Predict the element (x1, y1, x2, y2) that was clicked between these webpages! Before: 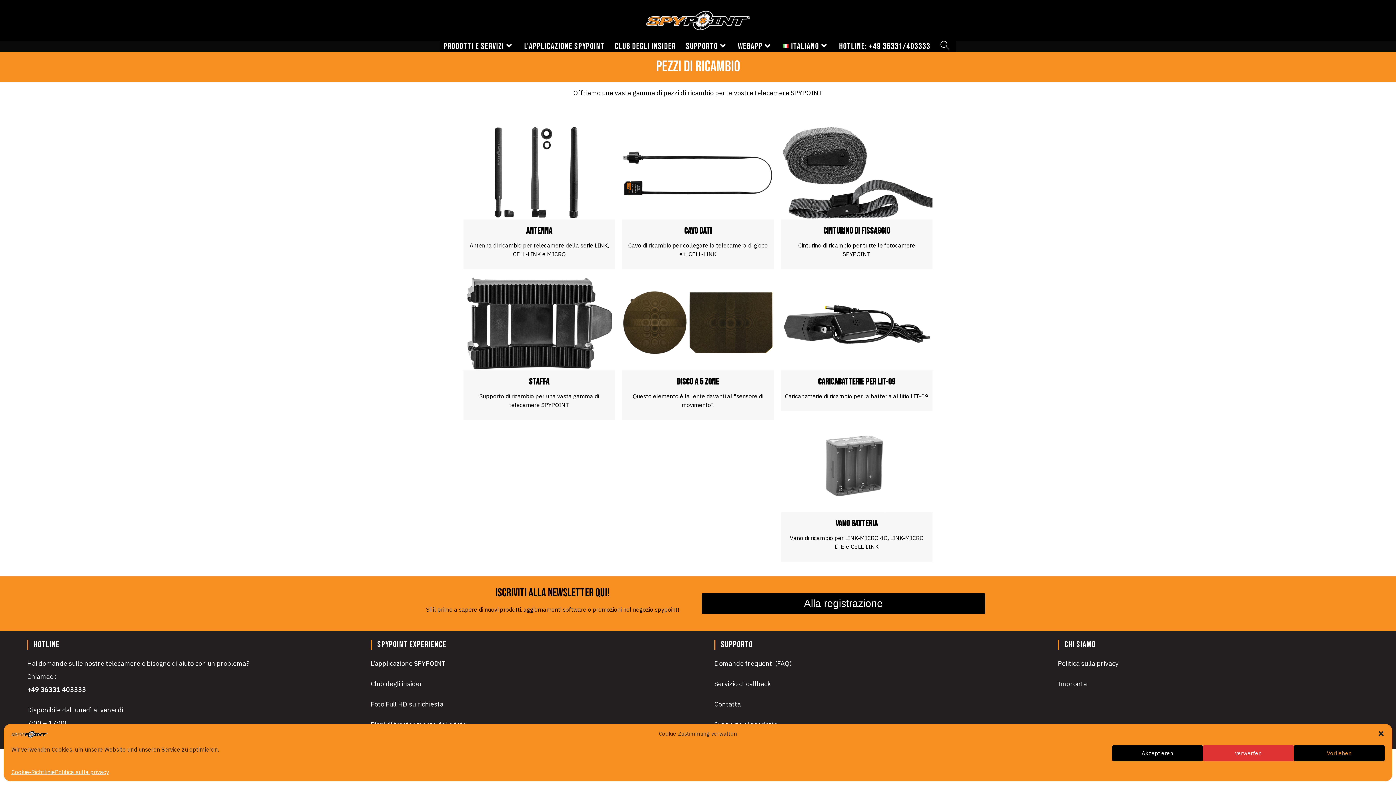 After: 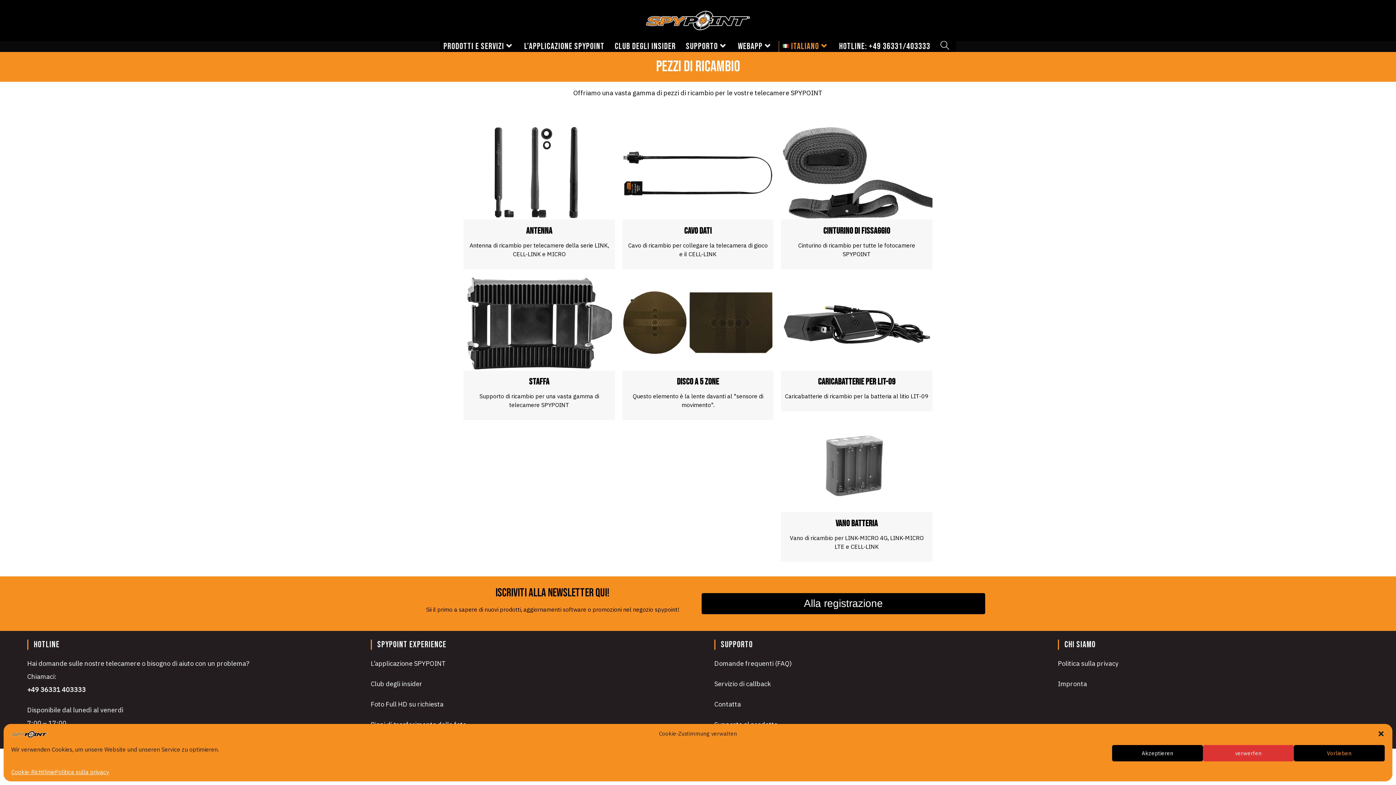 Action: bbox: (779, 41, 835, 52) label: ITALIANO